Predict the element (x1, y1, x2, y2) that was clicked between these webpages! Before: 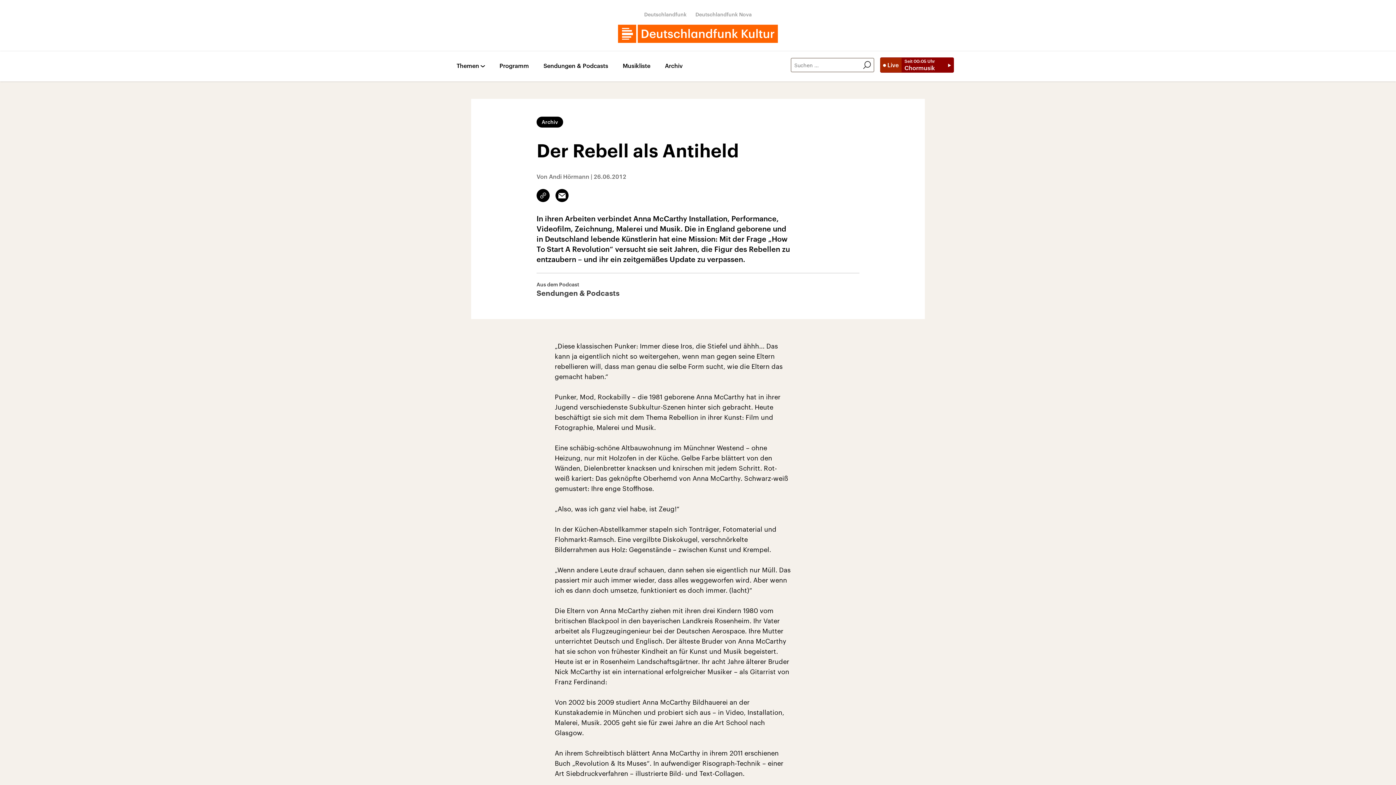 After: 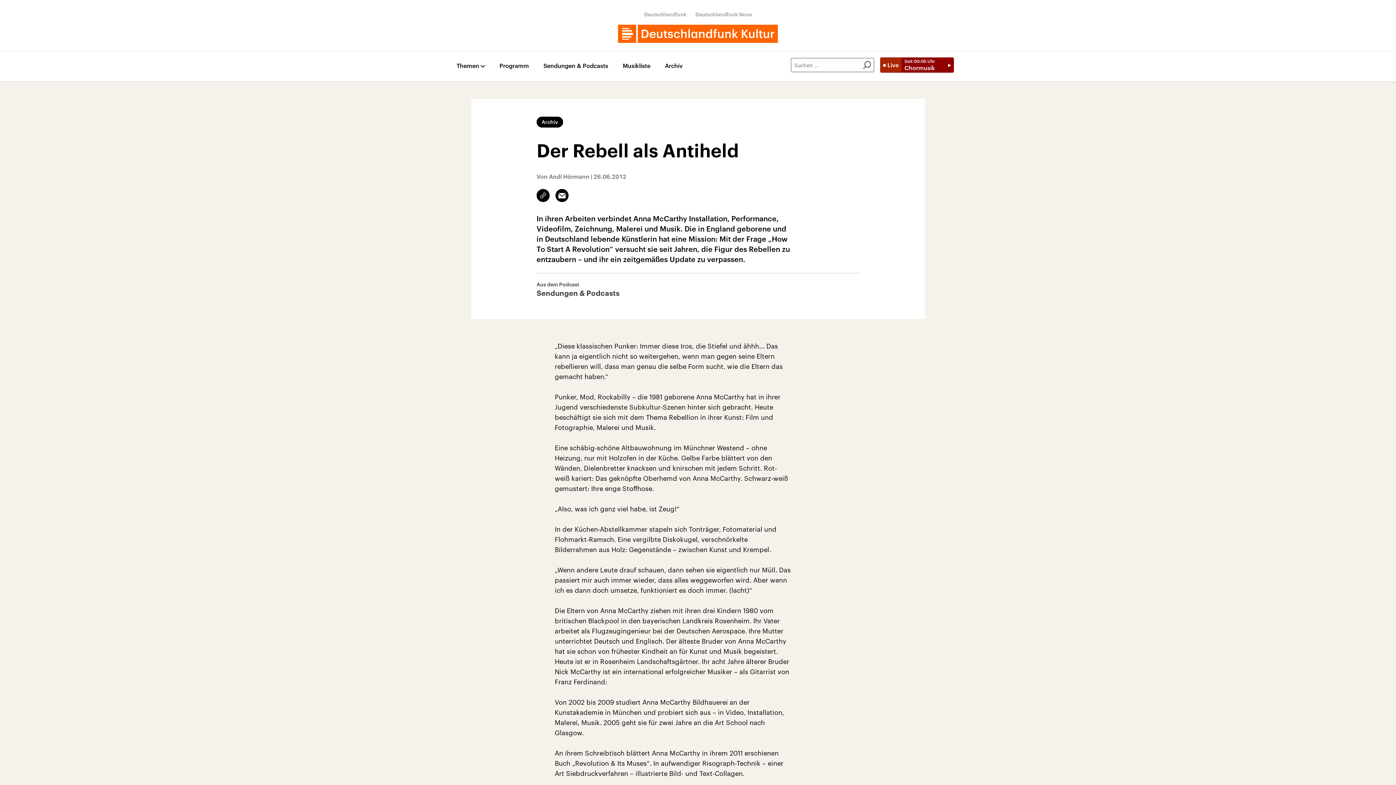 Action: label: Archiv bbox: (536, 116, 563, 127)